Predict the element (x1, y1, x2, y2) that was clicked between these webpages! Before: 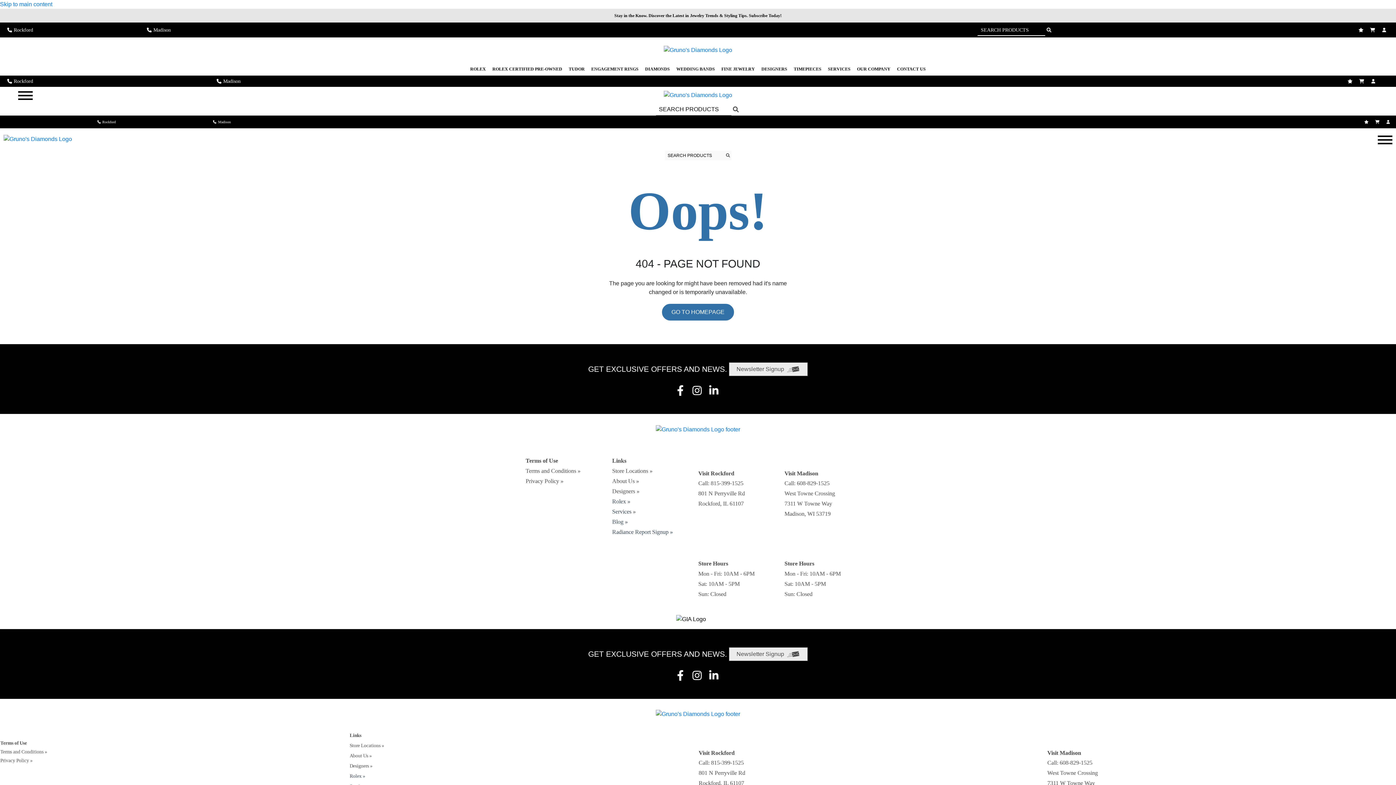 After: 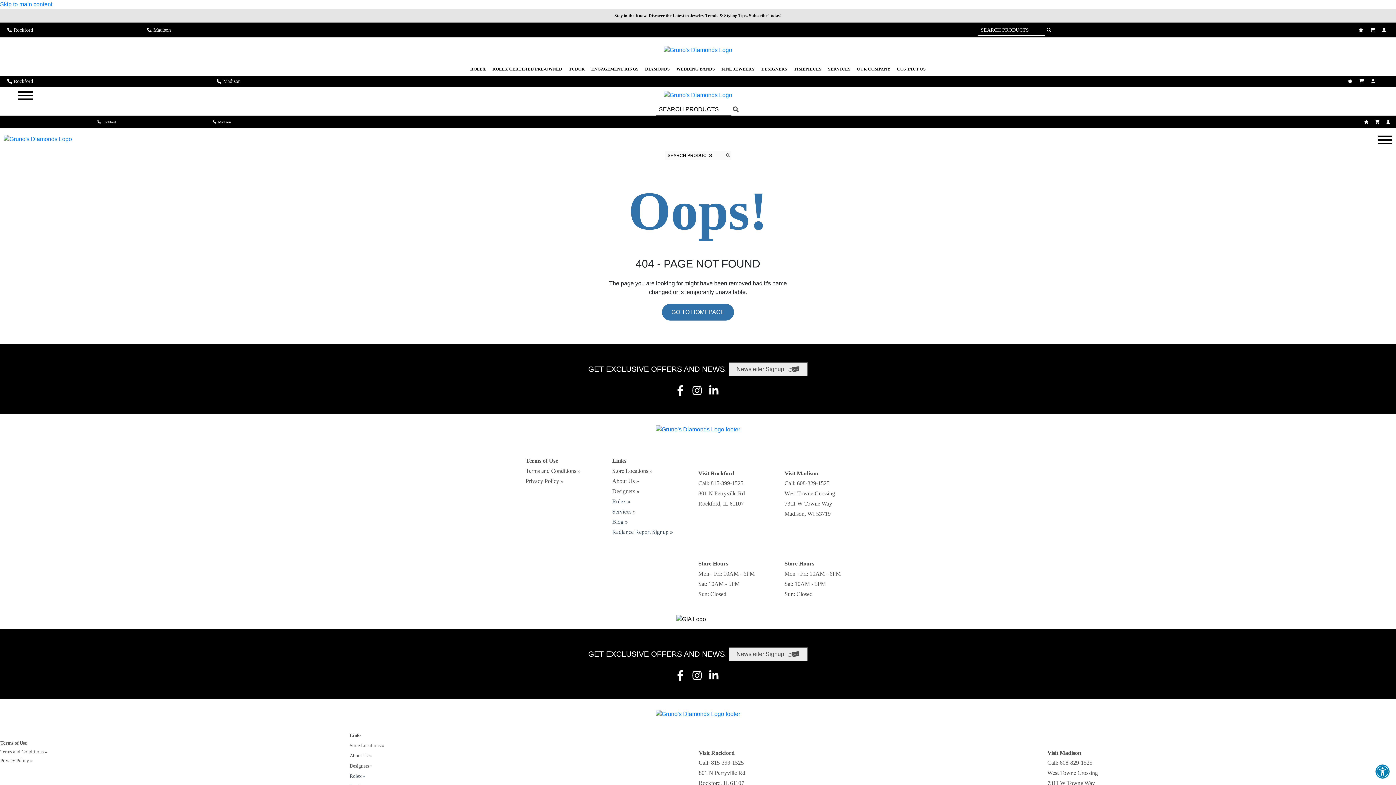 Action: label: 815-399-1525 bbox: (710, 480, 743, 486)